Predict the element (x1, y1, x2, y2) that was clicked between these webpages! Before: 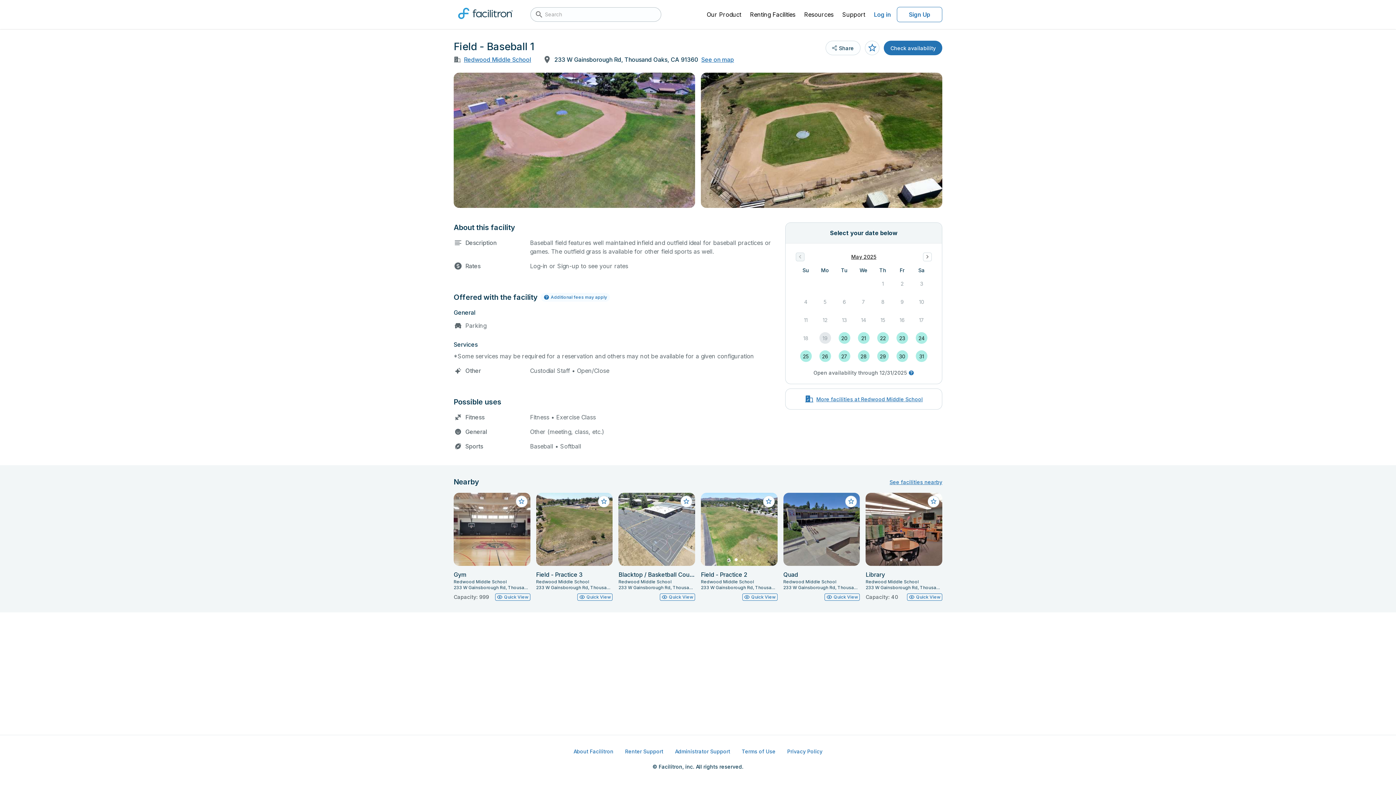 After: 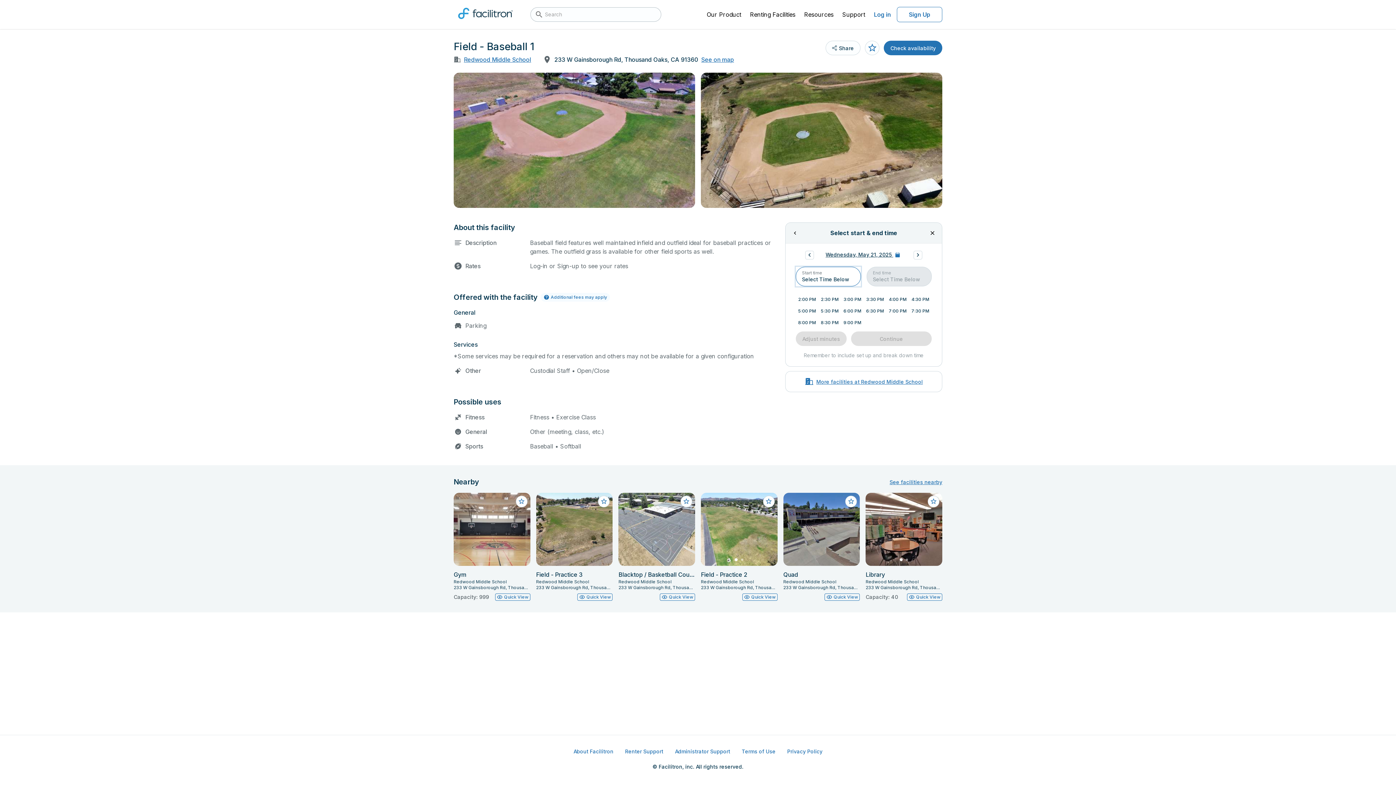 Action: bbox: (858, 332, 869, 344) label: 21